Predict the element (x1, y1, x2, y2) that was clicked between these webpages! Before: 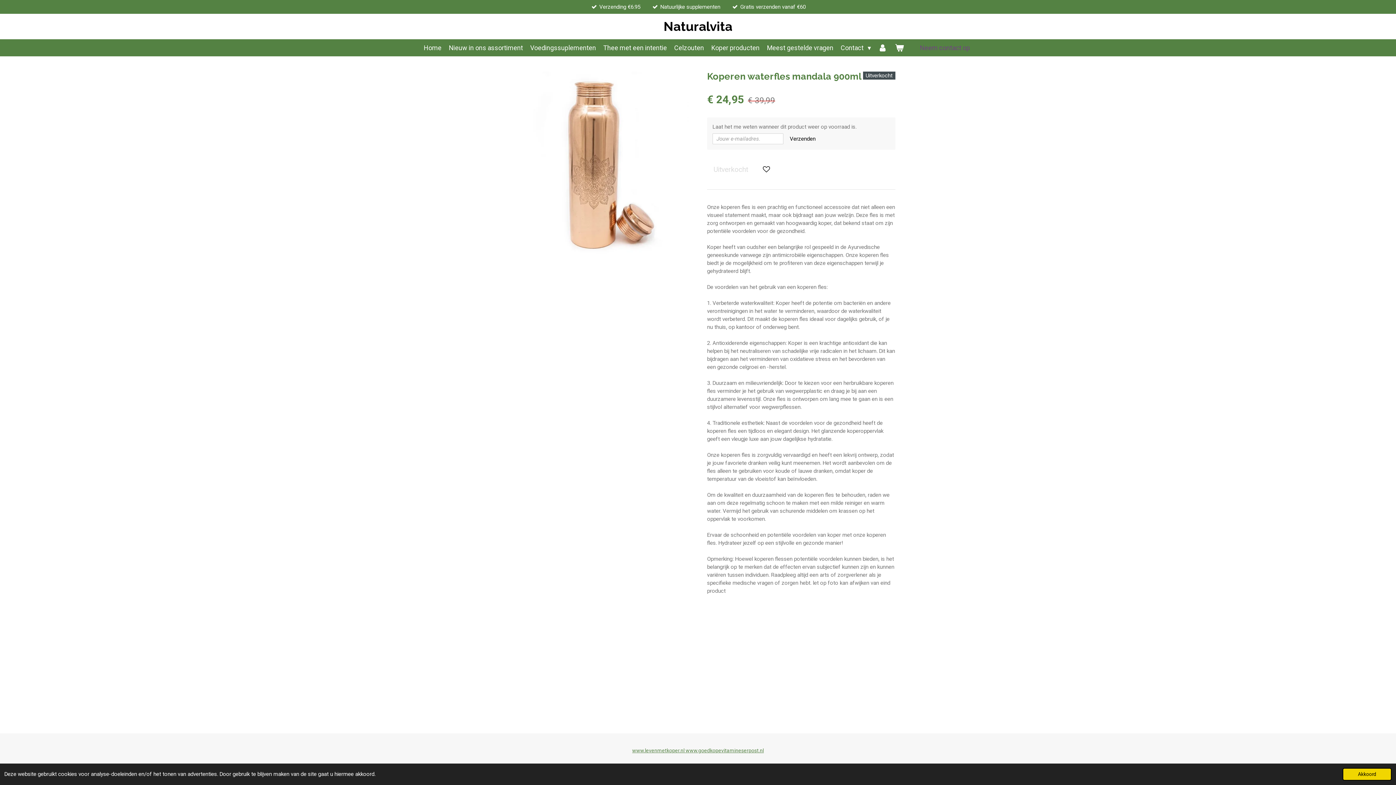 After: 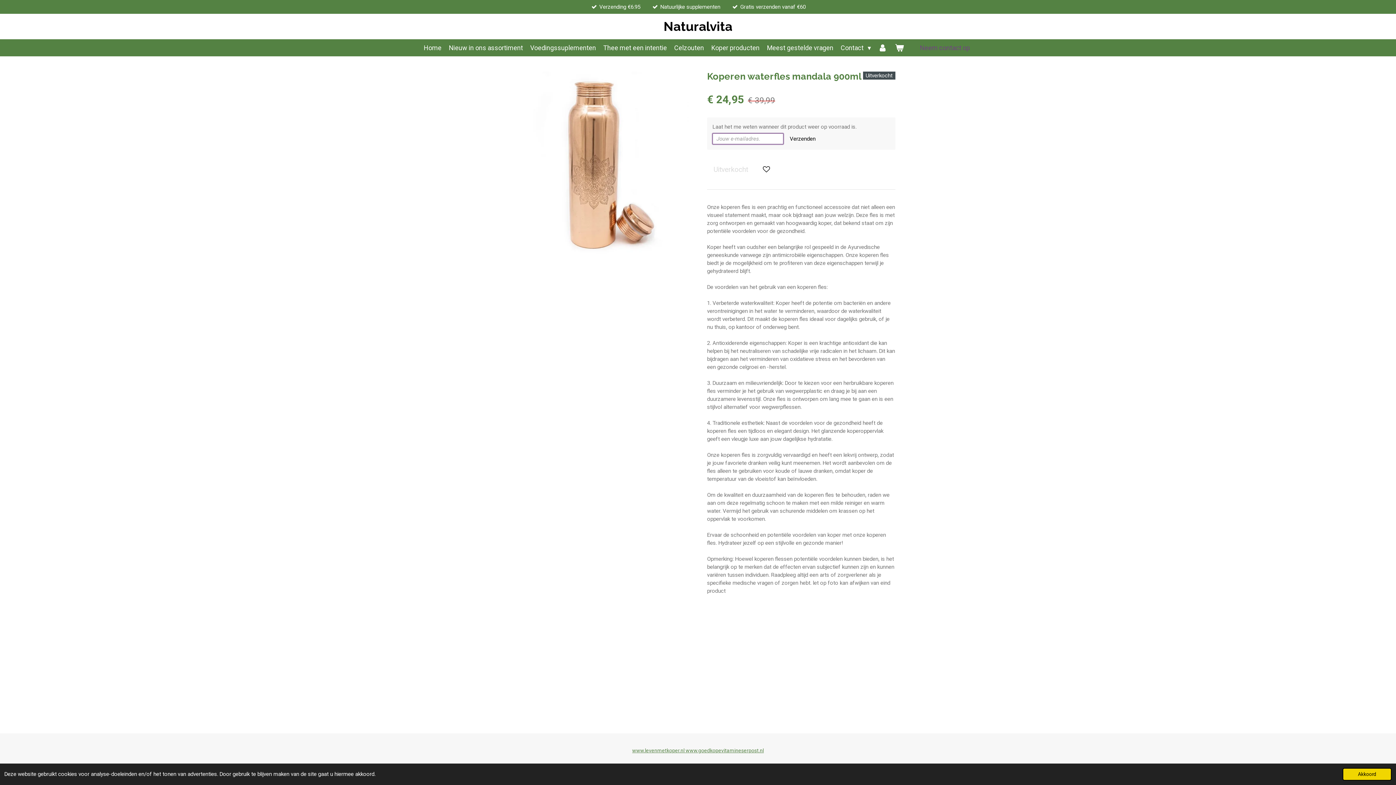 Action: bbox: (785, 133, 820, 144) label: Verzenden